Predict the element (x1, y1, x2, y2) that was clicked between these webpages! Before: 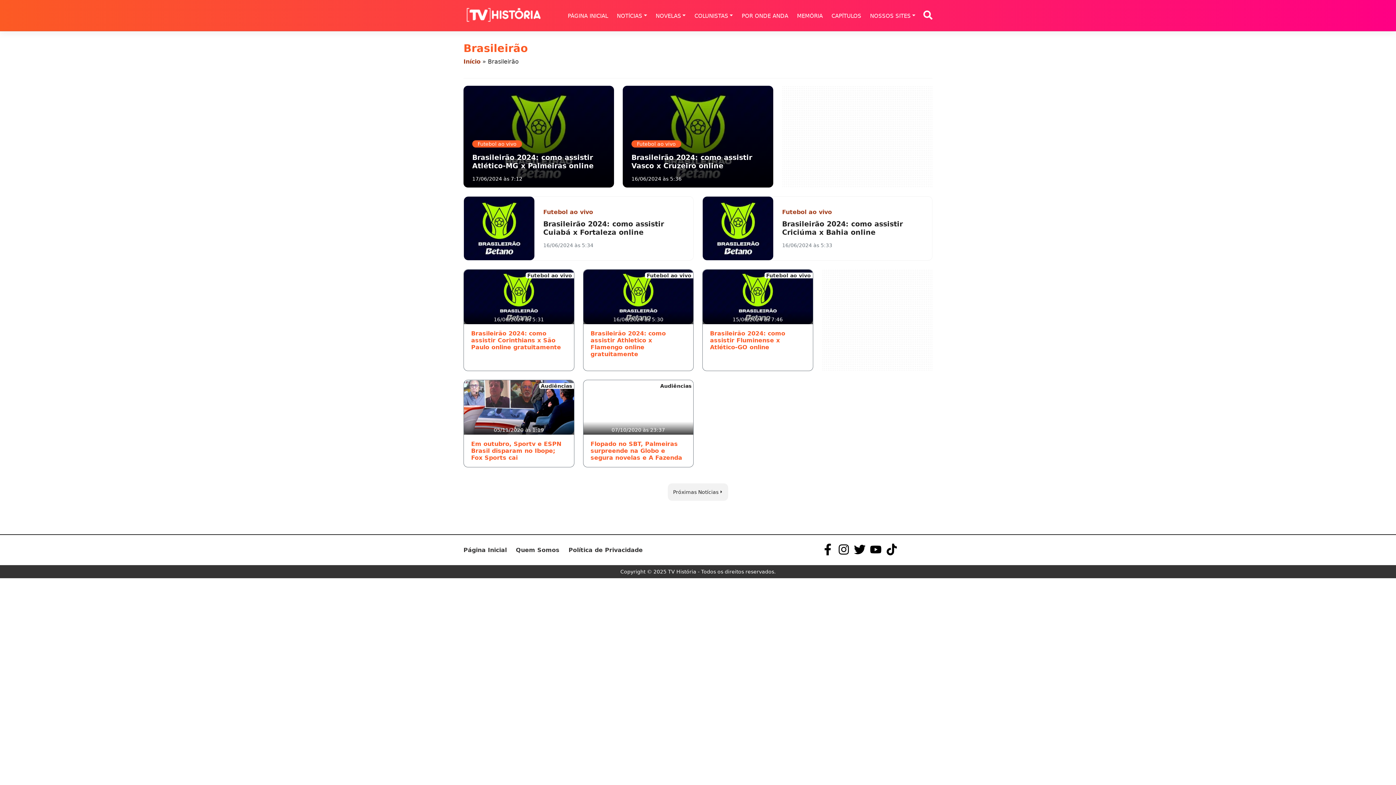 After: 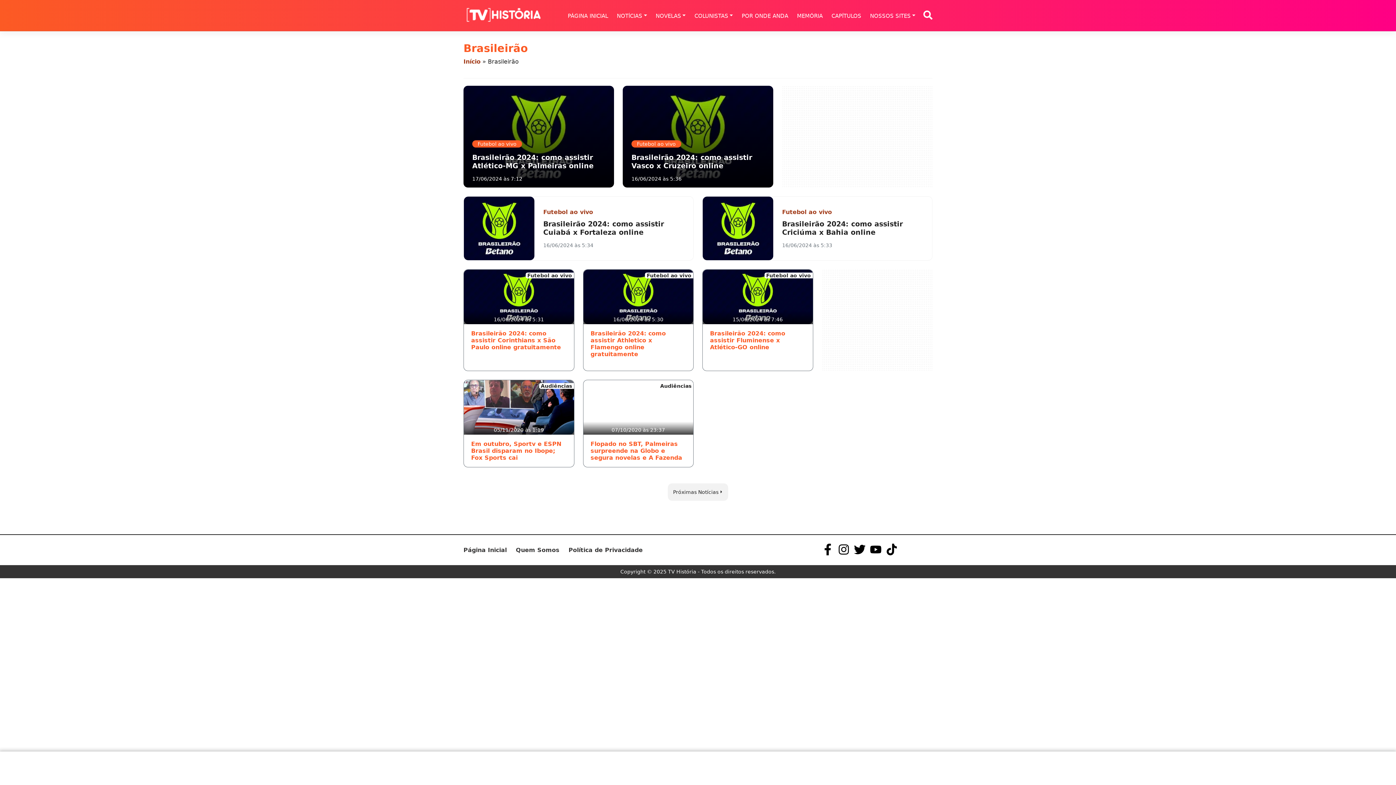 Action: label: Siga o TV História no Instagram bbox: (838, 543, 849, 555)